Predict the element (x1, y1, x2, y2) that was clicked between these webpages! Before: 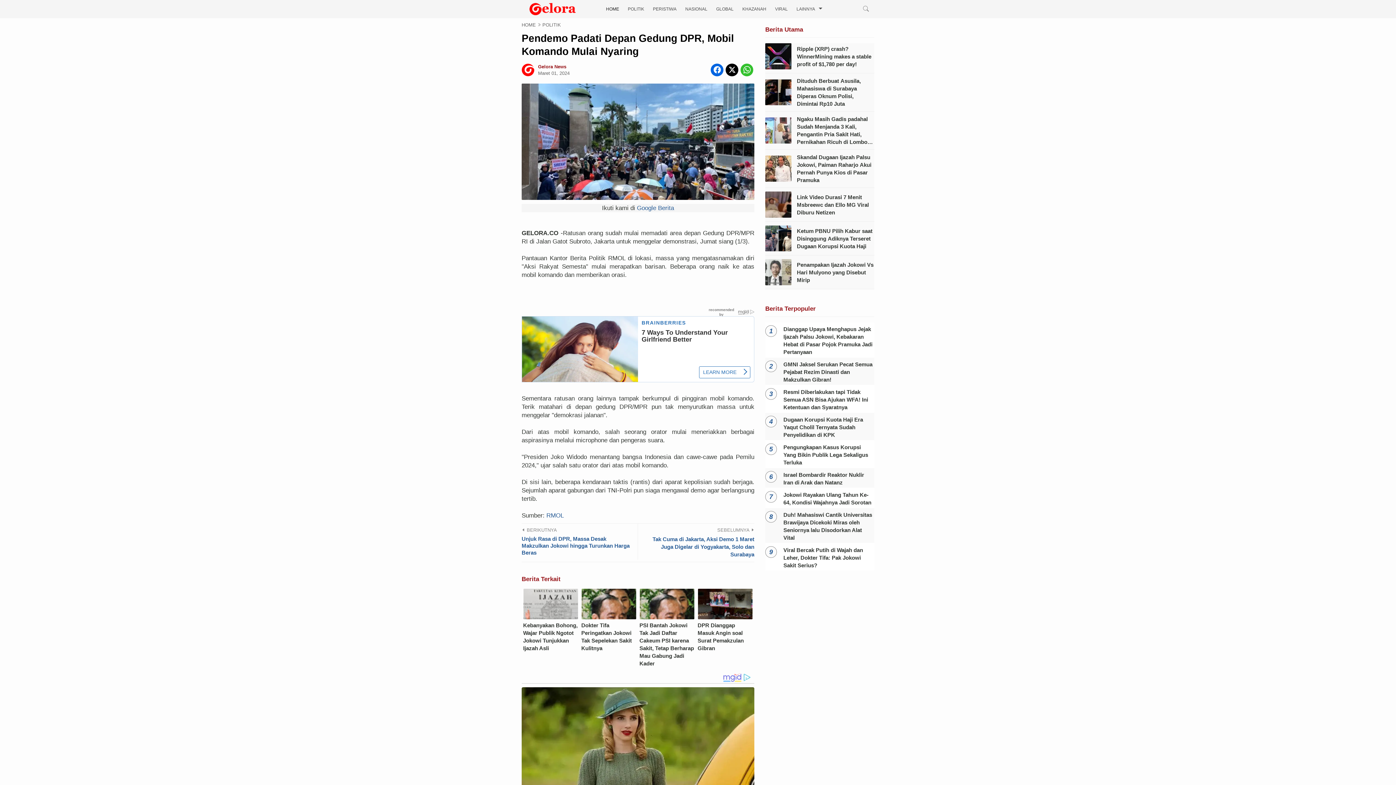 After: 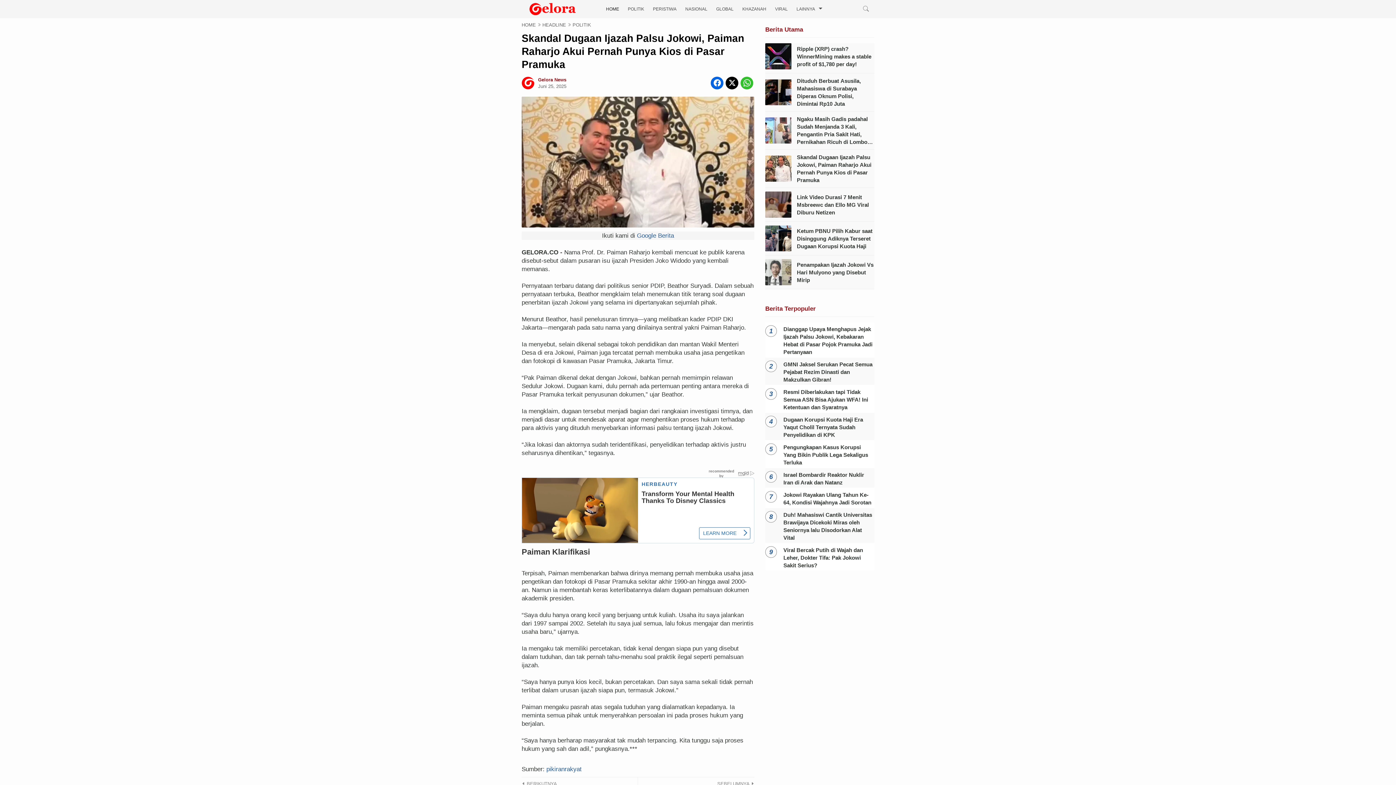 Action: label: Skandal Dugaan Ijazah Palsu Jokowi, Paiman Raharjo Akui Pernah Punya Kios di Pasar Pramuka bbox: (765, 153, 874, 184)